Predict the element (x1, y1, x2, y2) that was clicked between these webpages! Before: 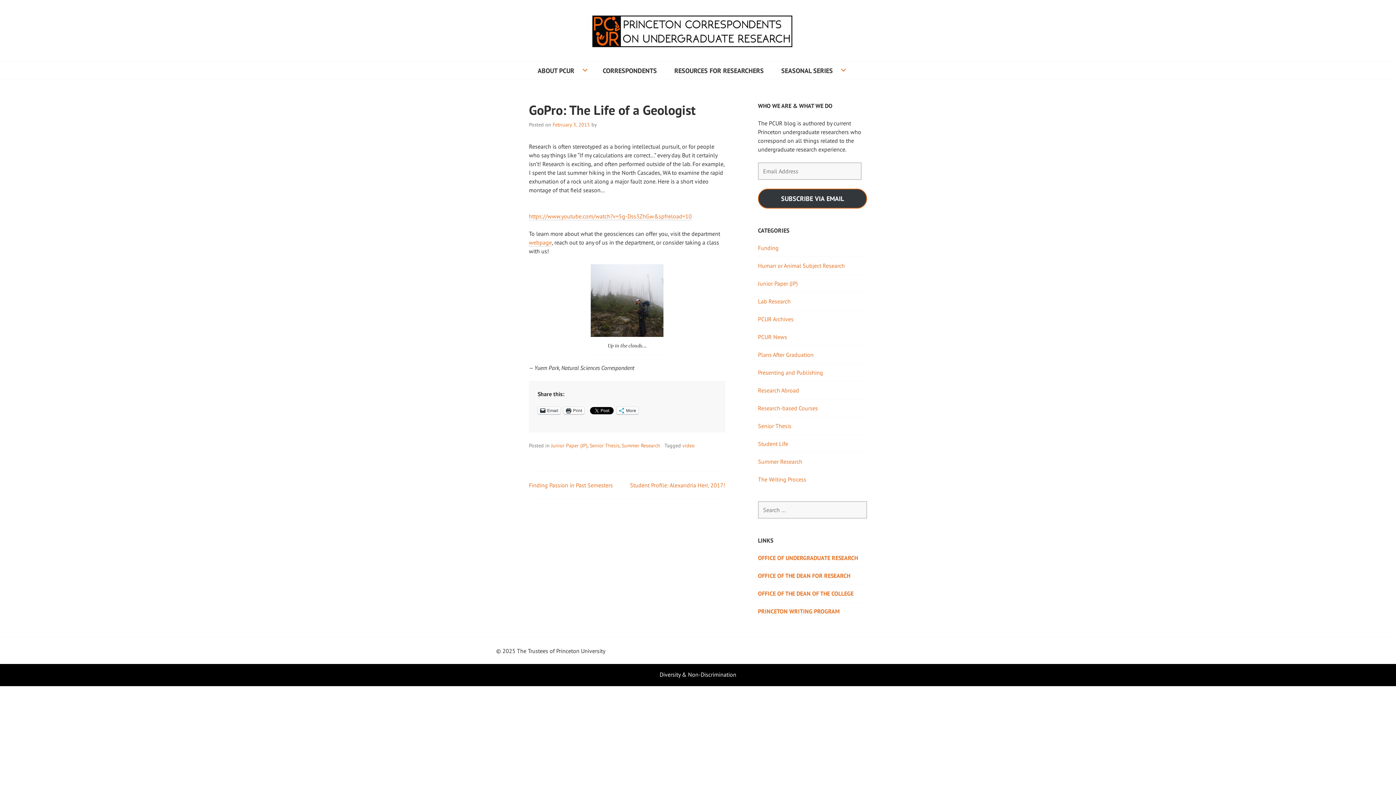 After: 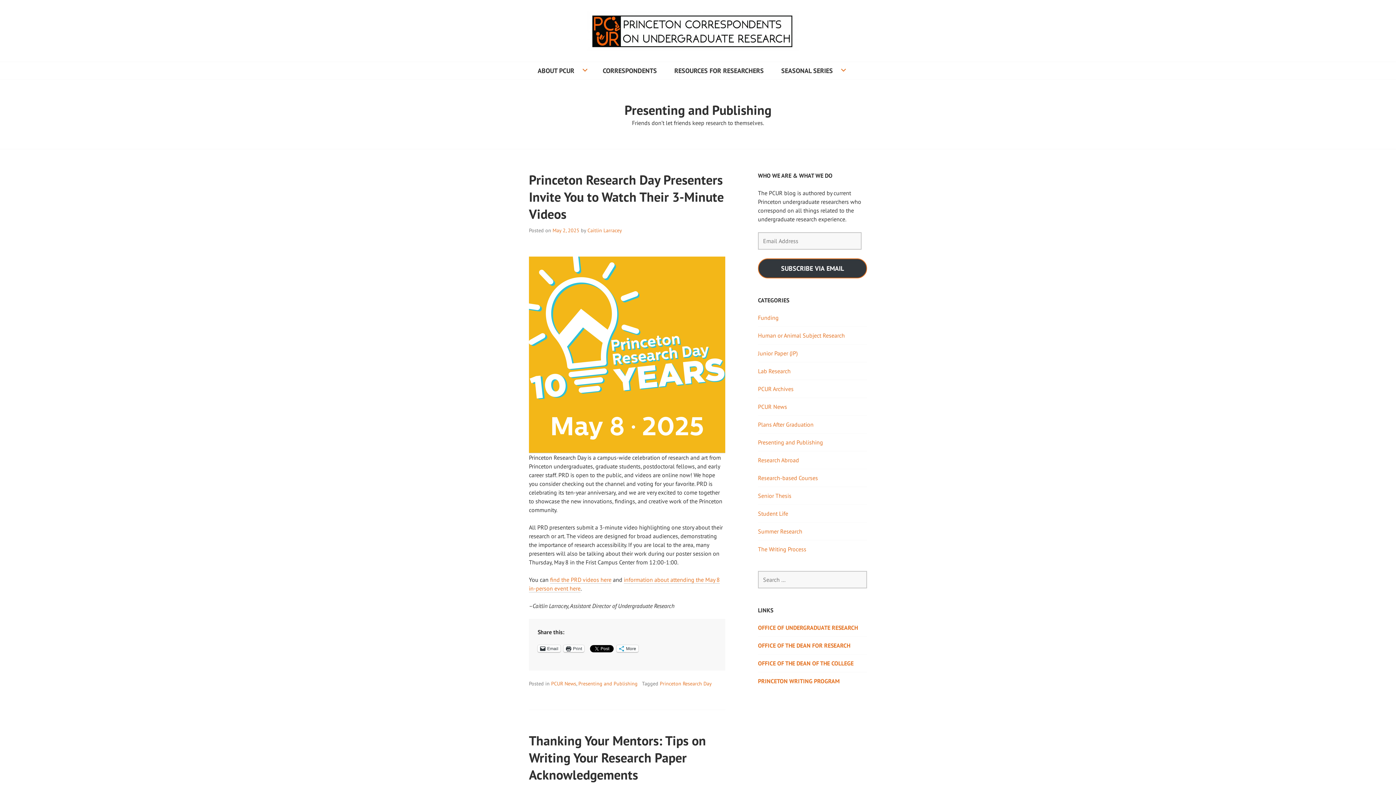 Action: label: Presenting and Publishing bbox: (758, 369, 823, 376)